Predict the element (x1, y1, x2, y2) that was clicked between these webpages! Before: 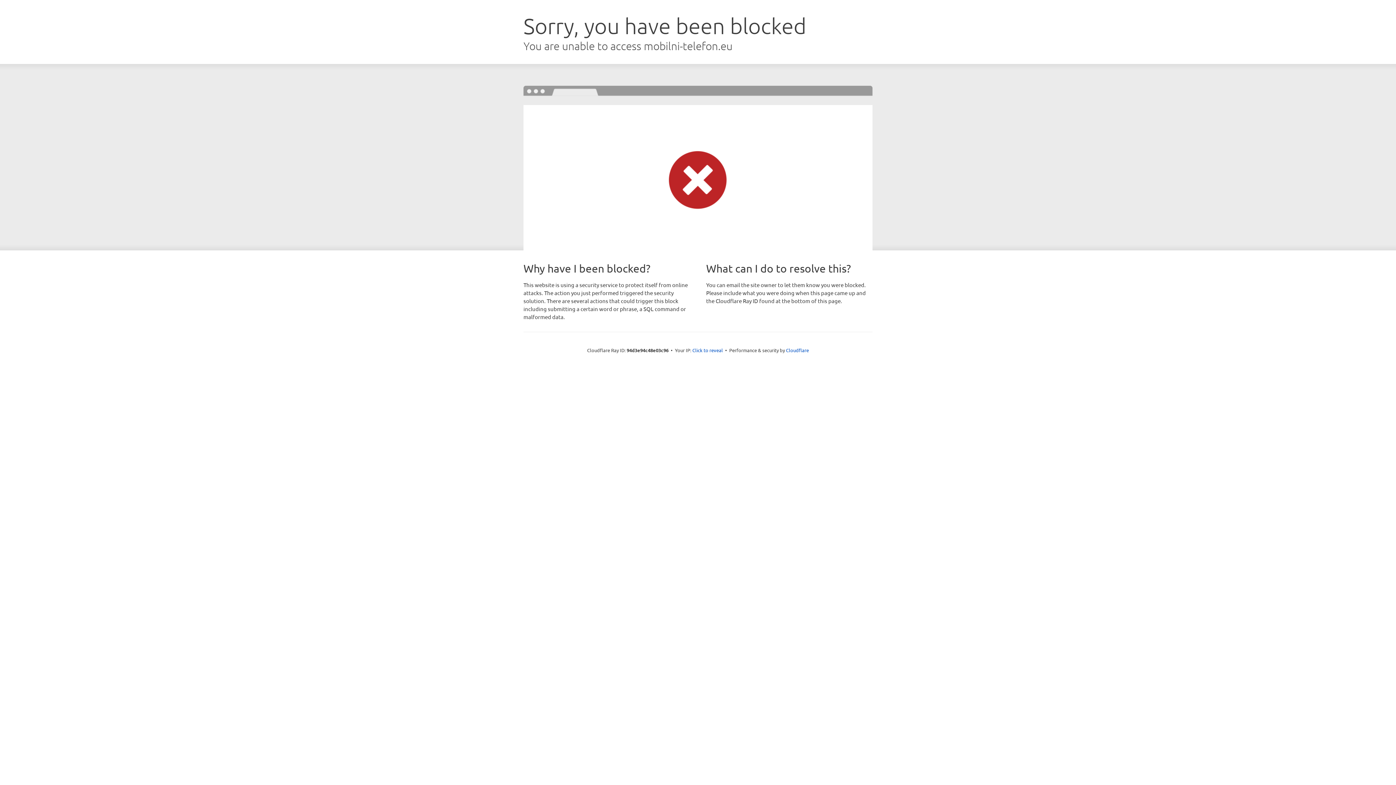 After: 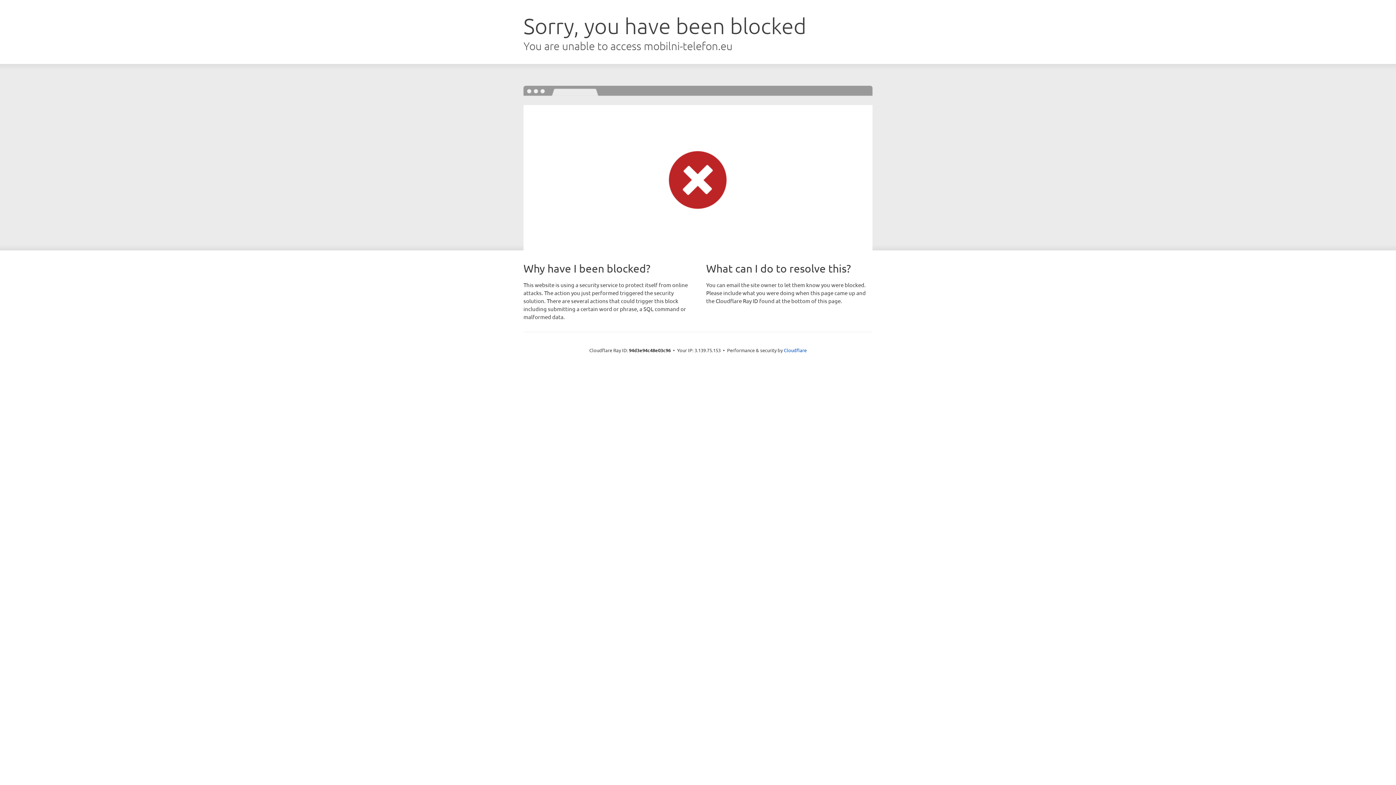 Action: label: Click to reveal bbox: (692, 346, 723, 353)